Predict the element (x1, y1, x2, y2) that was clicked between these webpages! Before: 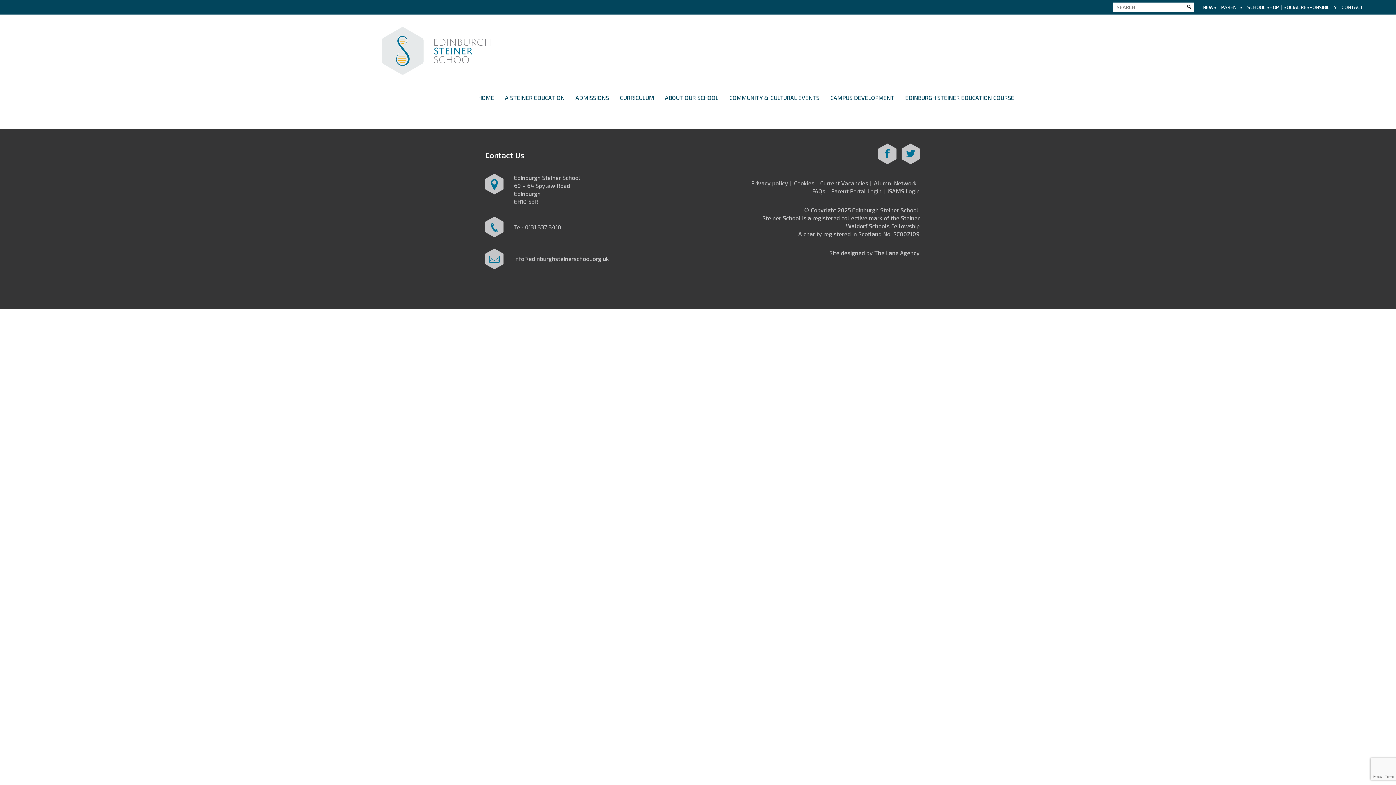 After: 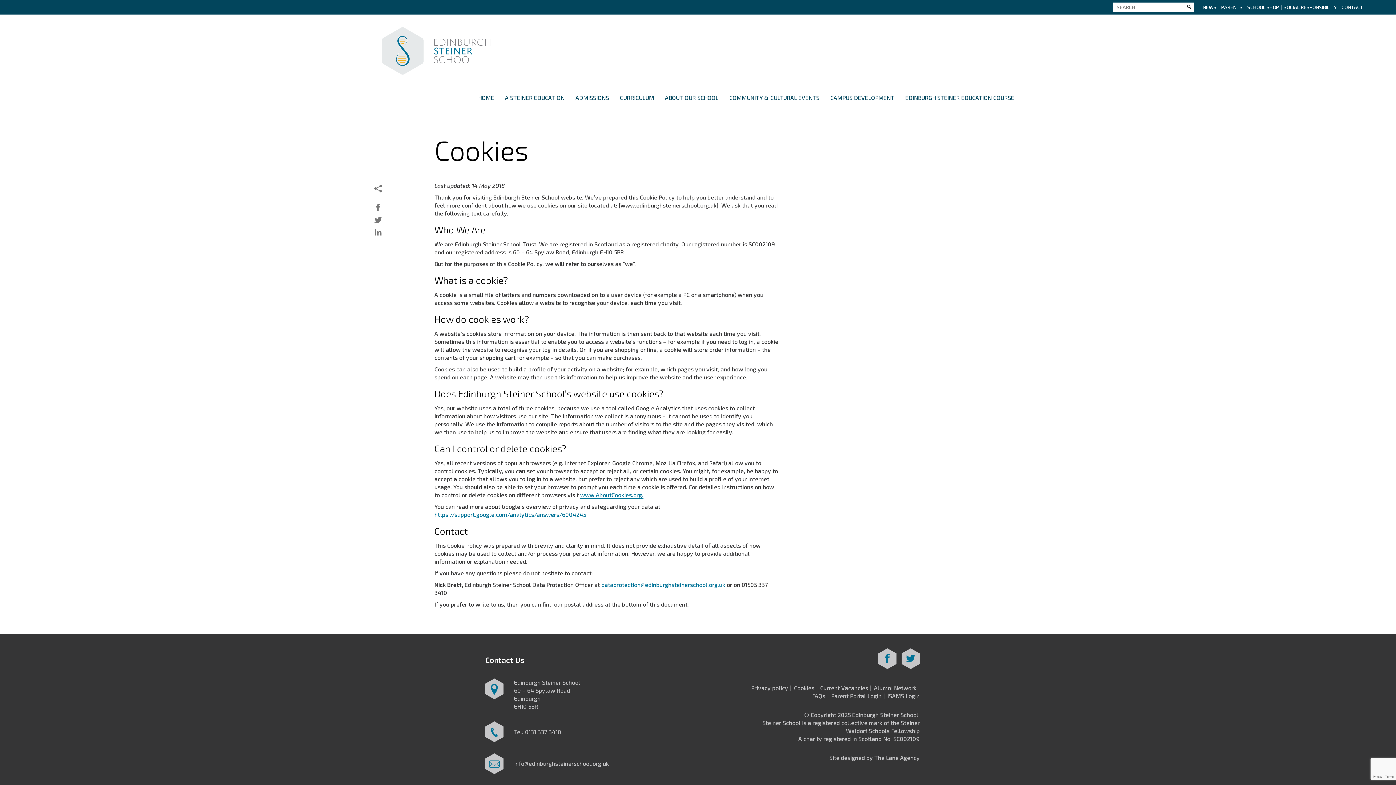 Action: label: Cookies bbox: (794, 179, 814, 186)